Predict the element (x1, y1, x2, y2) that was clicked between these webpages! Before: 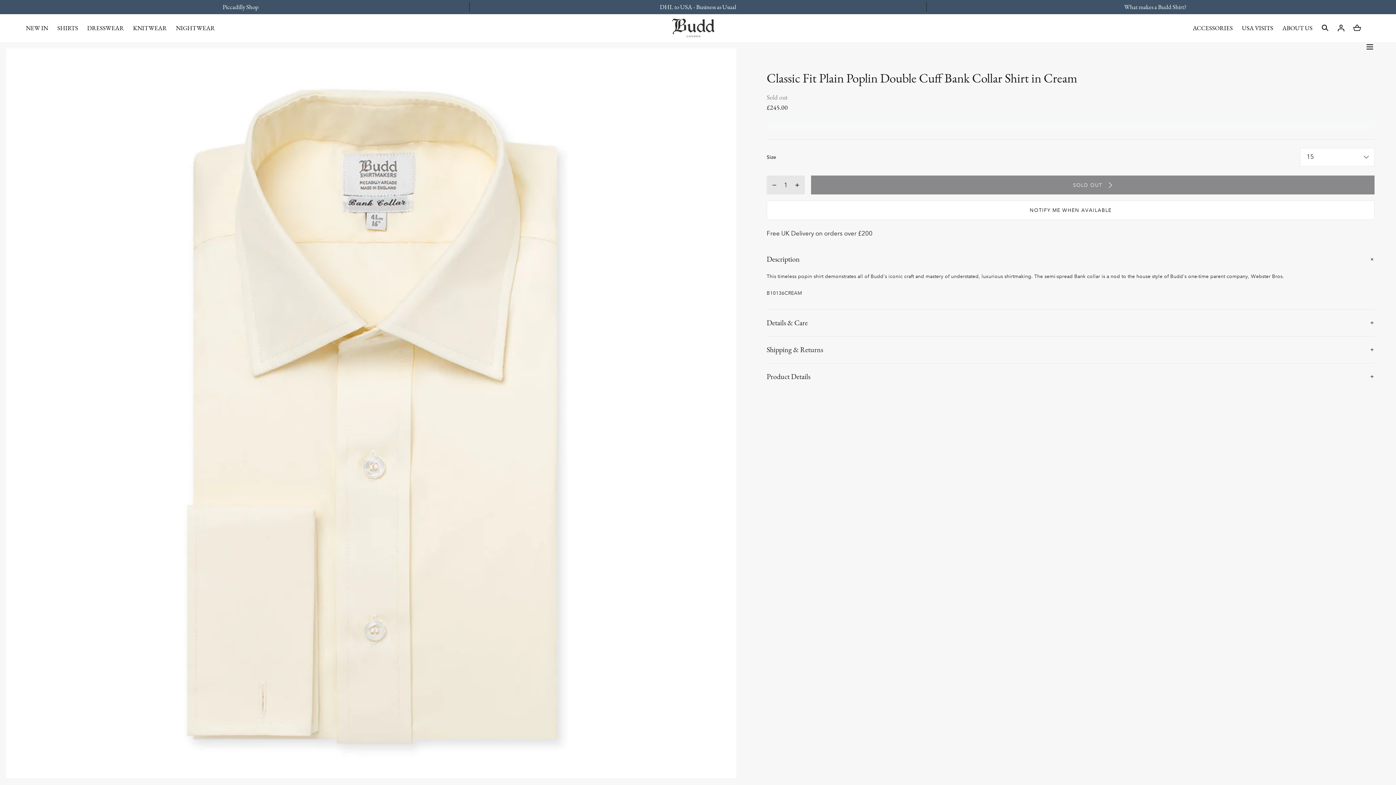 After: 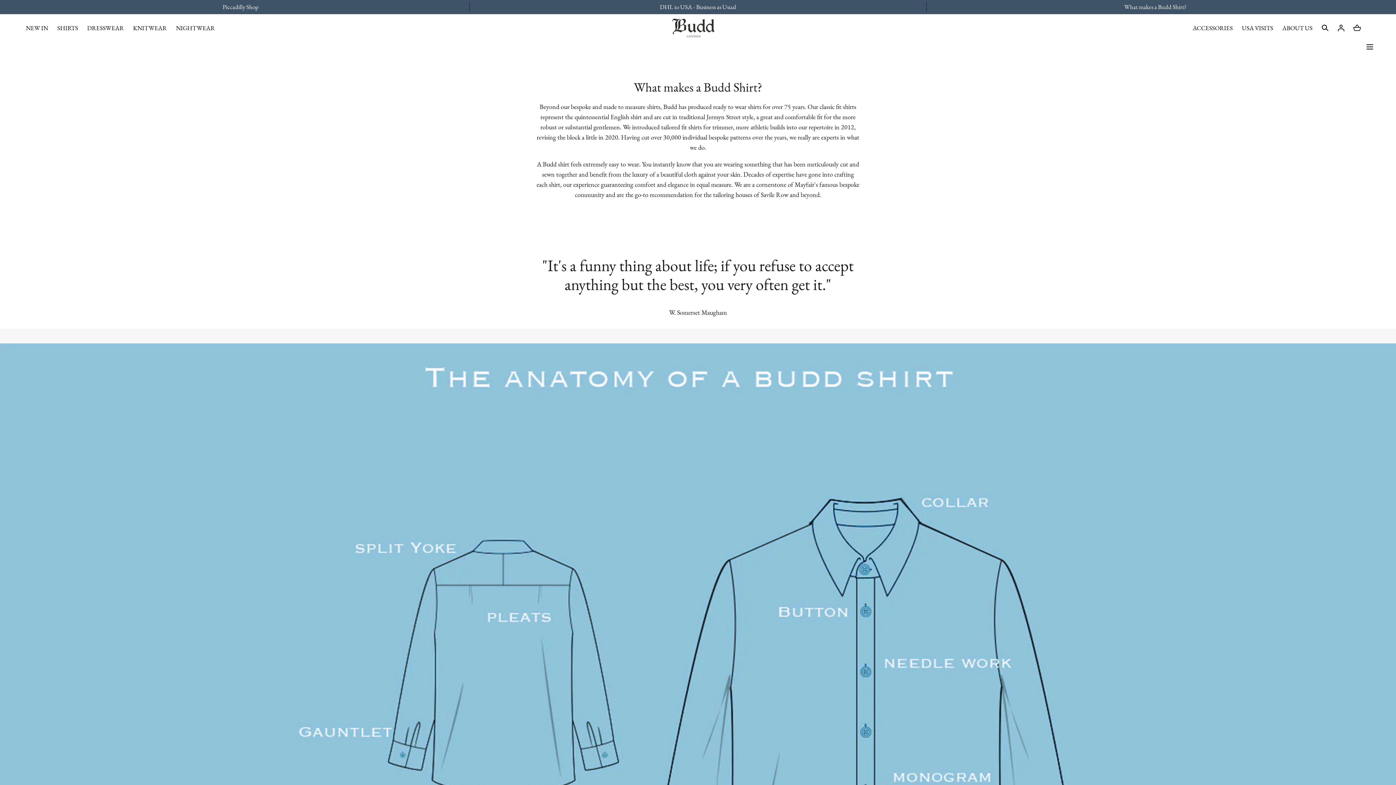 Action: bbox: (927, 2, 1374, 11)